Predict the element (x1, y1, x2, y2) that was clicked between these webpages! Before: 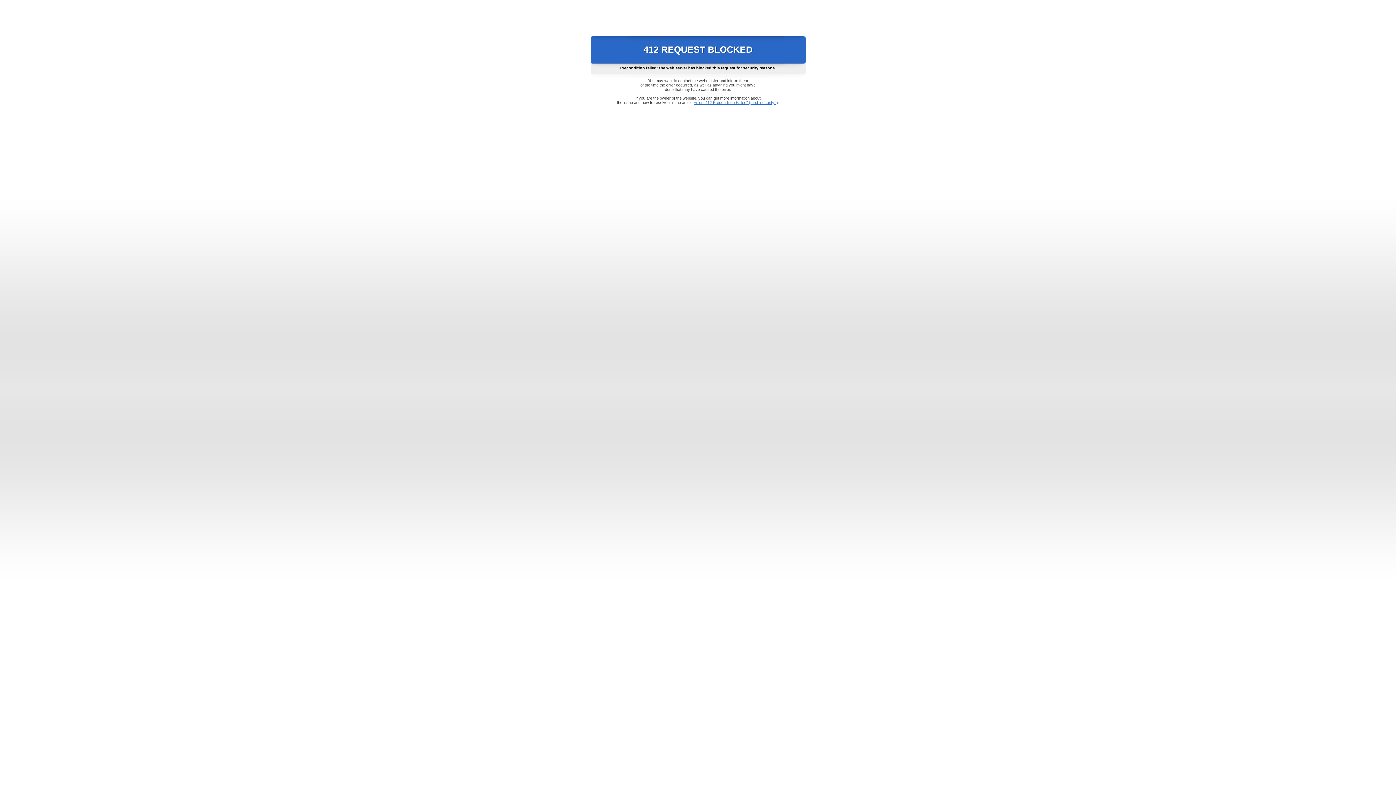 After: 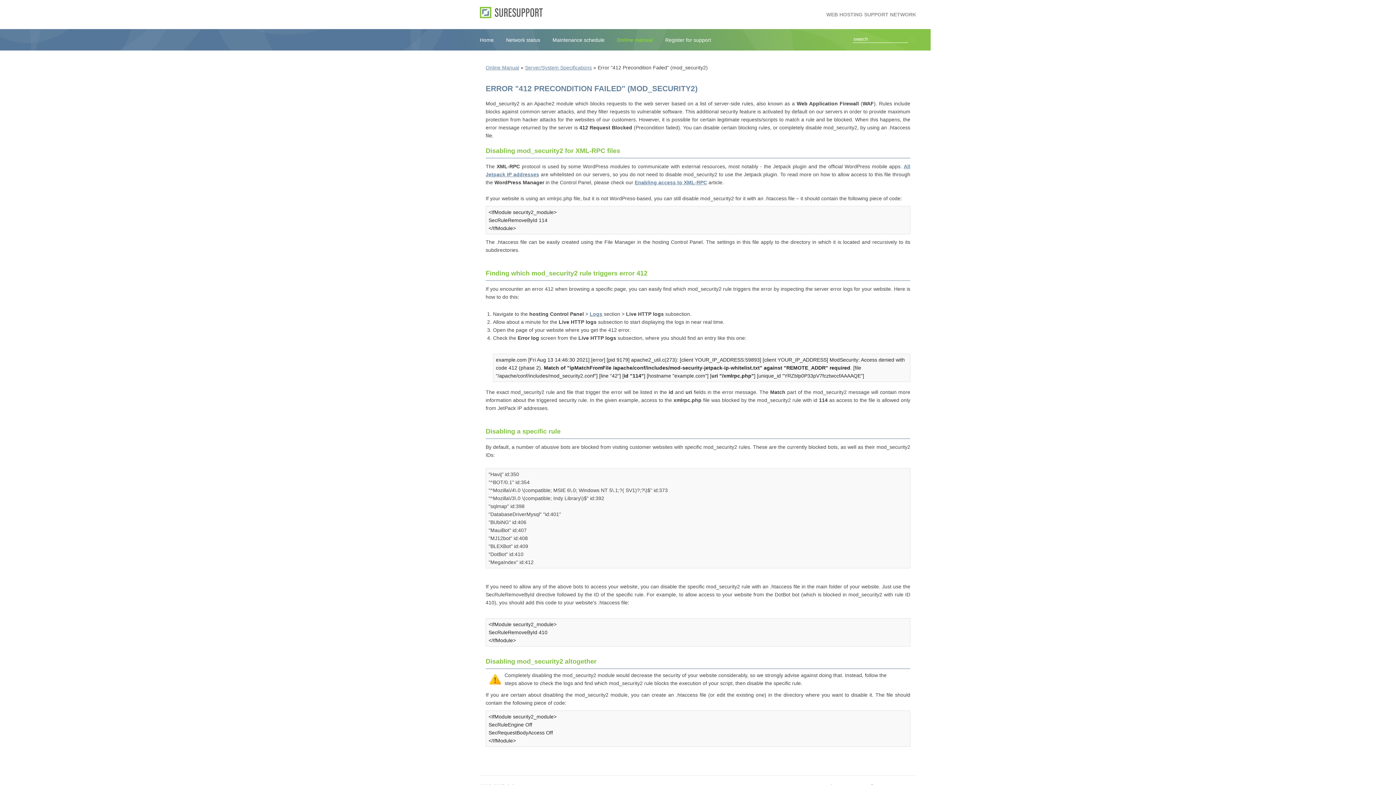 Action: bbox: (693, 100, 778, 104) label: Error "412 Precondition Failed" (mod_security2)